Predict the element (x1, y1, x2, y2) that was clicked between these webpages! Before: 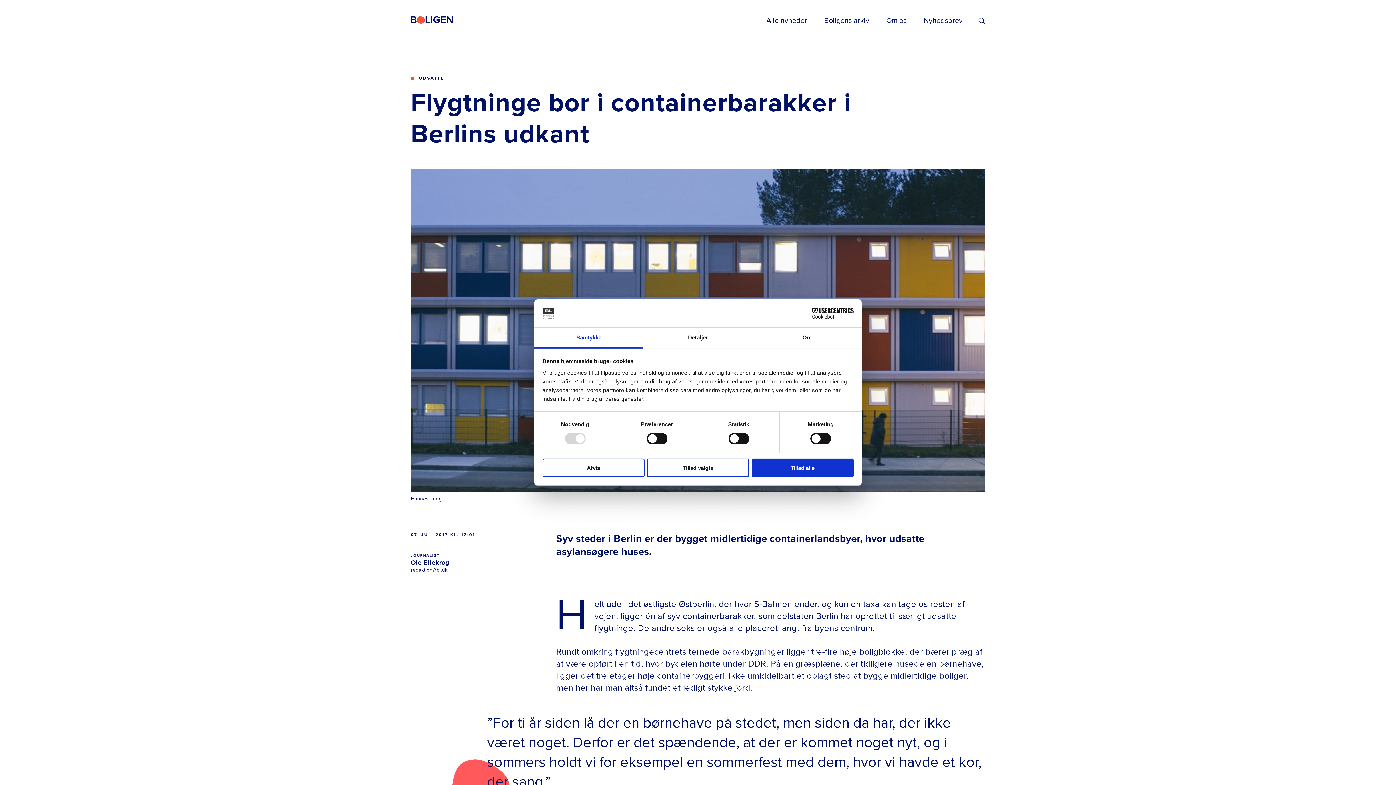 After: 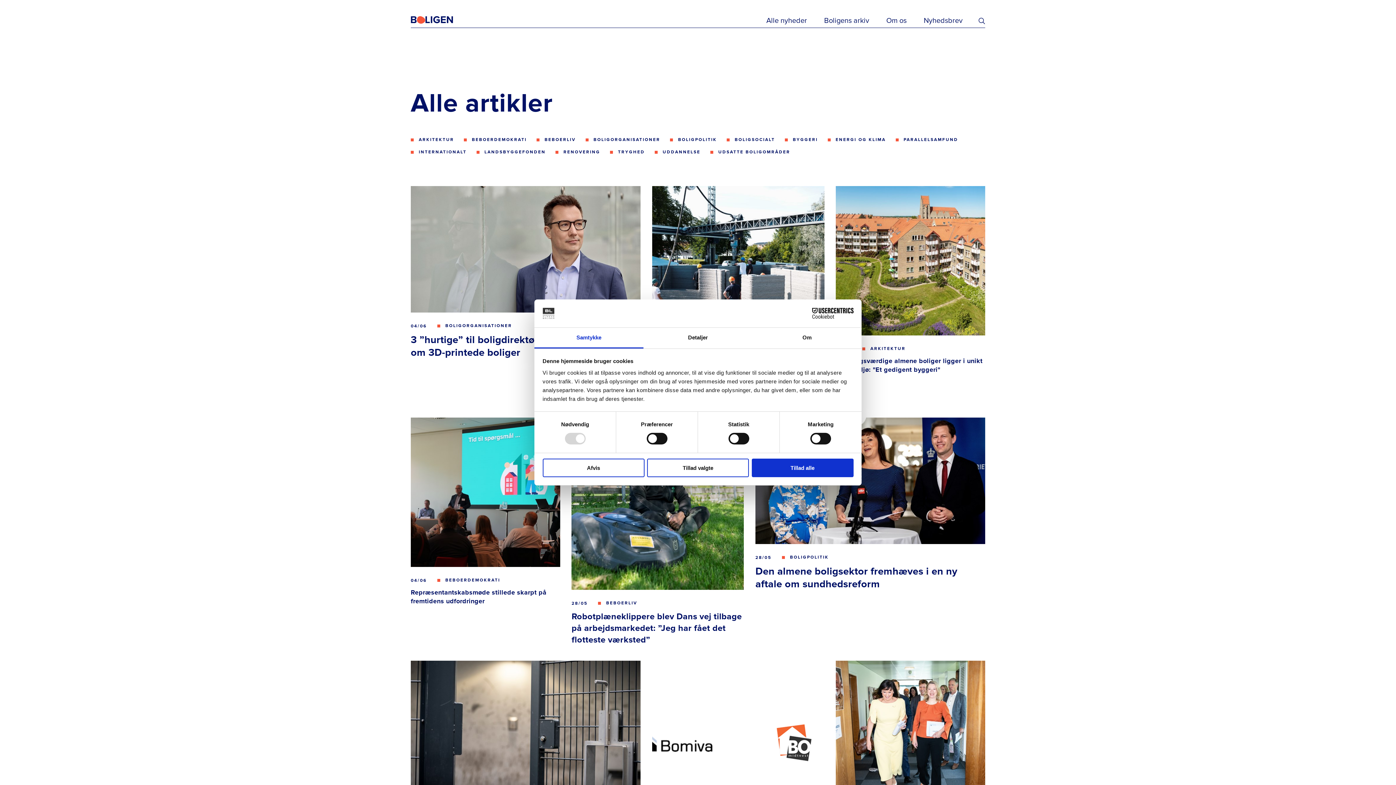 Action: bbox: (766, 16, 807, 25) label: Alle nyheder